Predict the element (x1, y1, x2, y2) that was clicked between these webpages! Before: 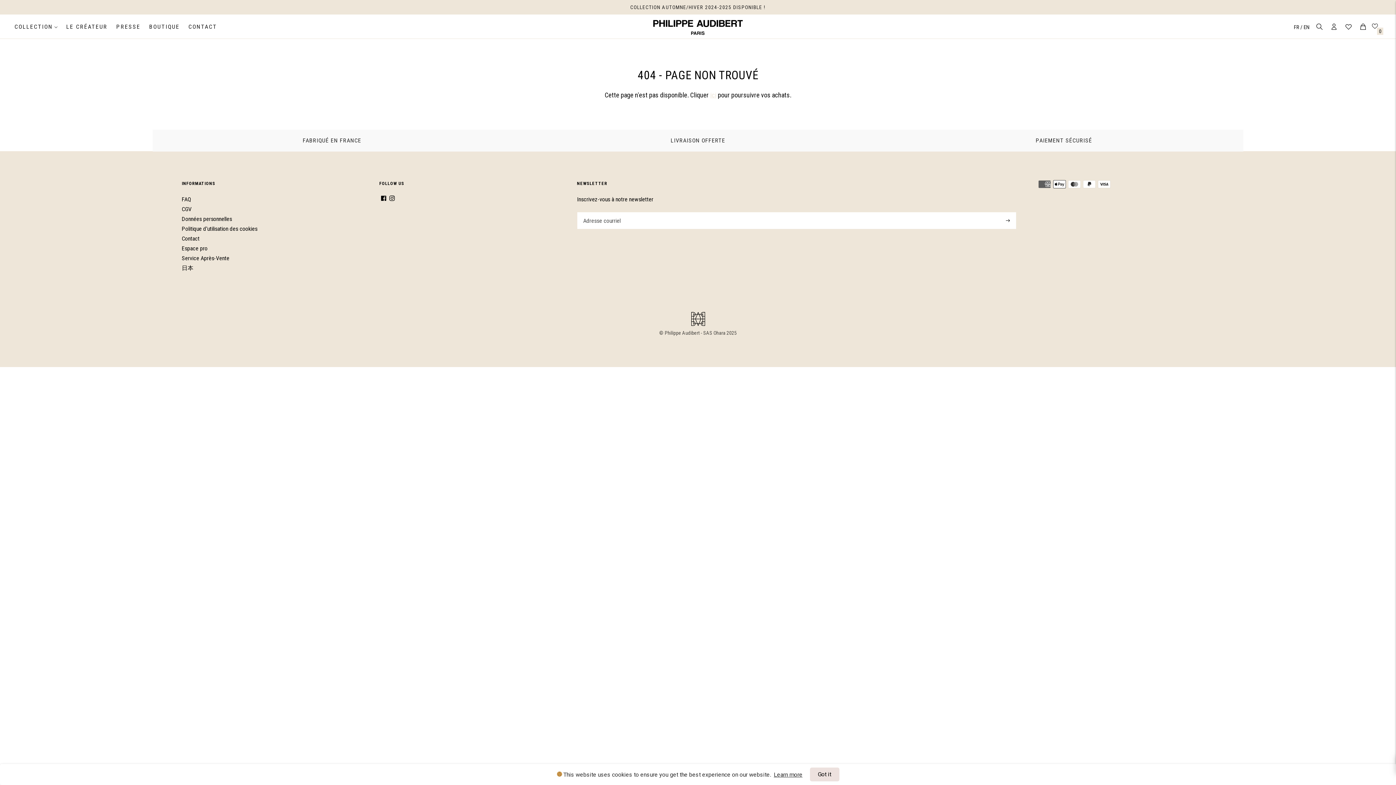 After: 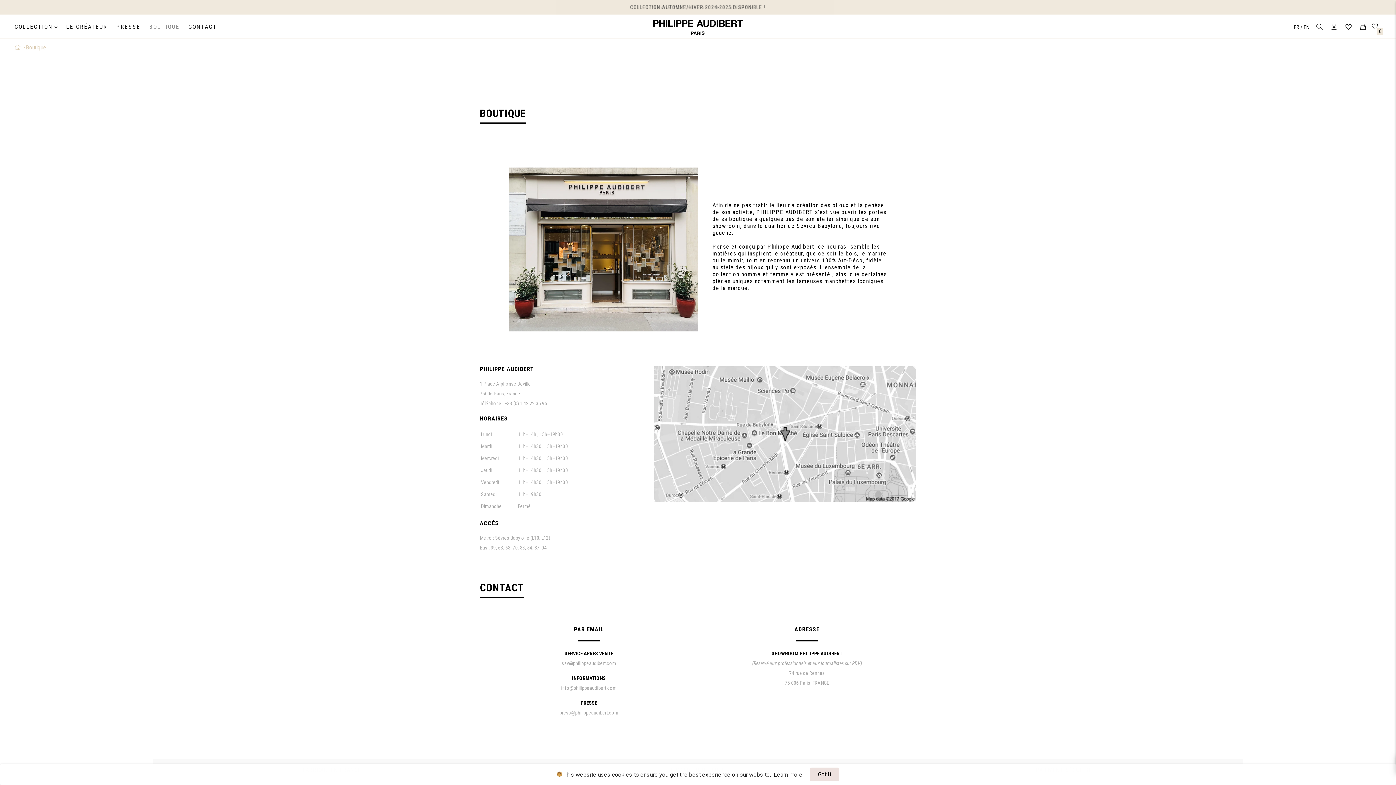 Action: label: BOUTIQUE bbox: (149, 18, 179, 34)